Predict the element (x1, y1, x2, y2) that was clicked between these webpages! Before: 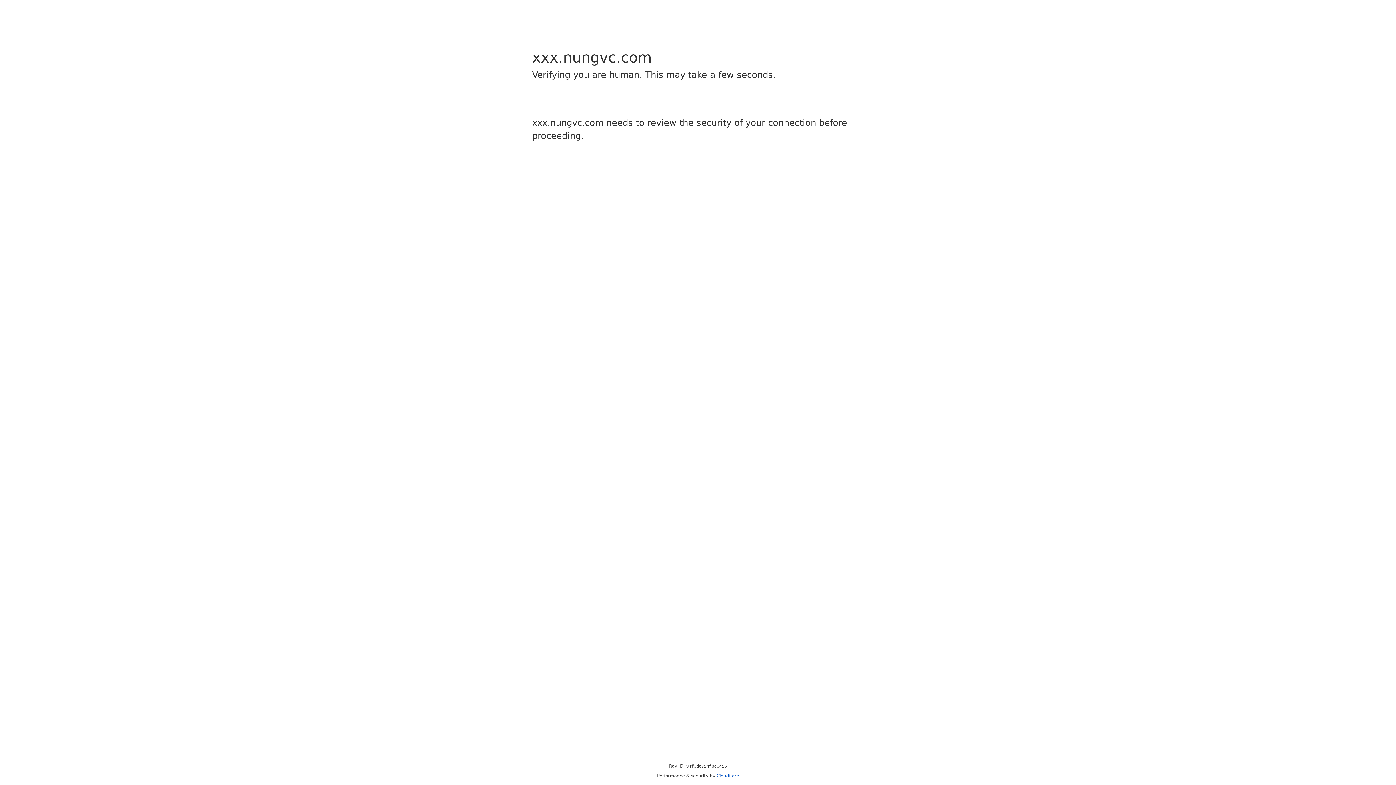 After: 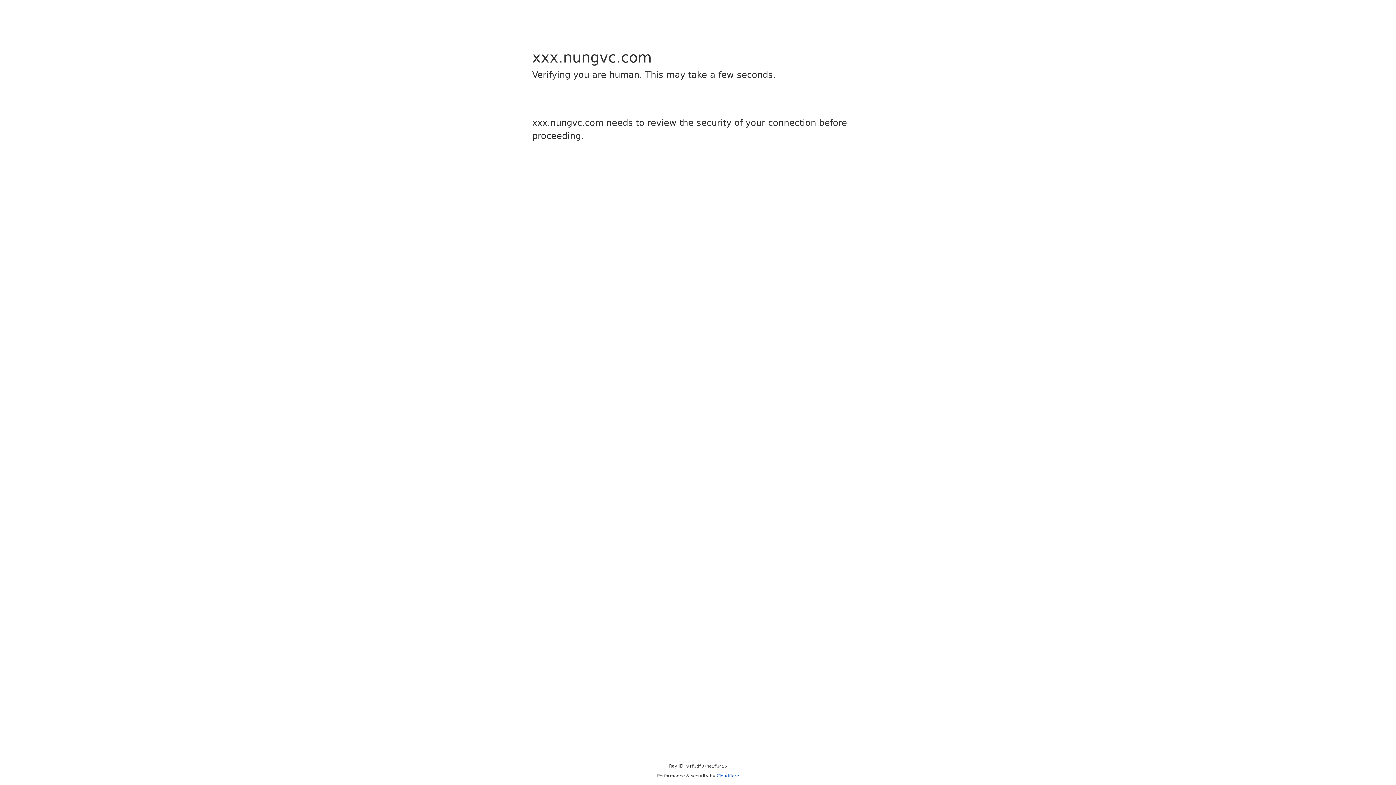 Action: label: Cloudflare bbox: (716, 773, 739, 778)